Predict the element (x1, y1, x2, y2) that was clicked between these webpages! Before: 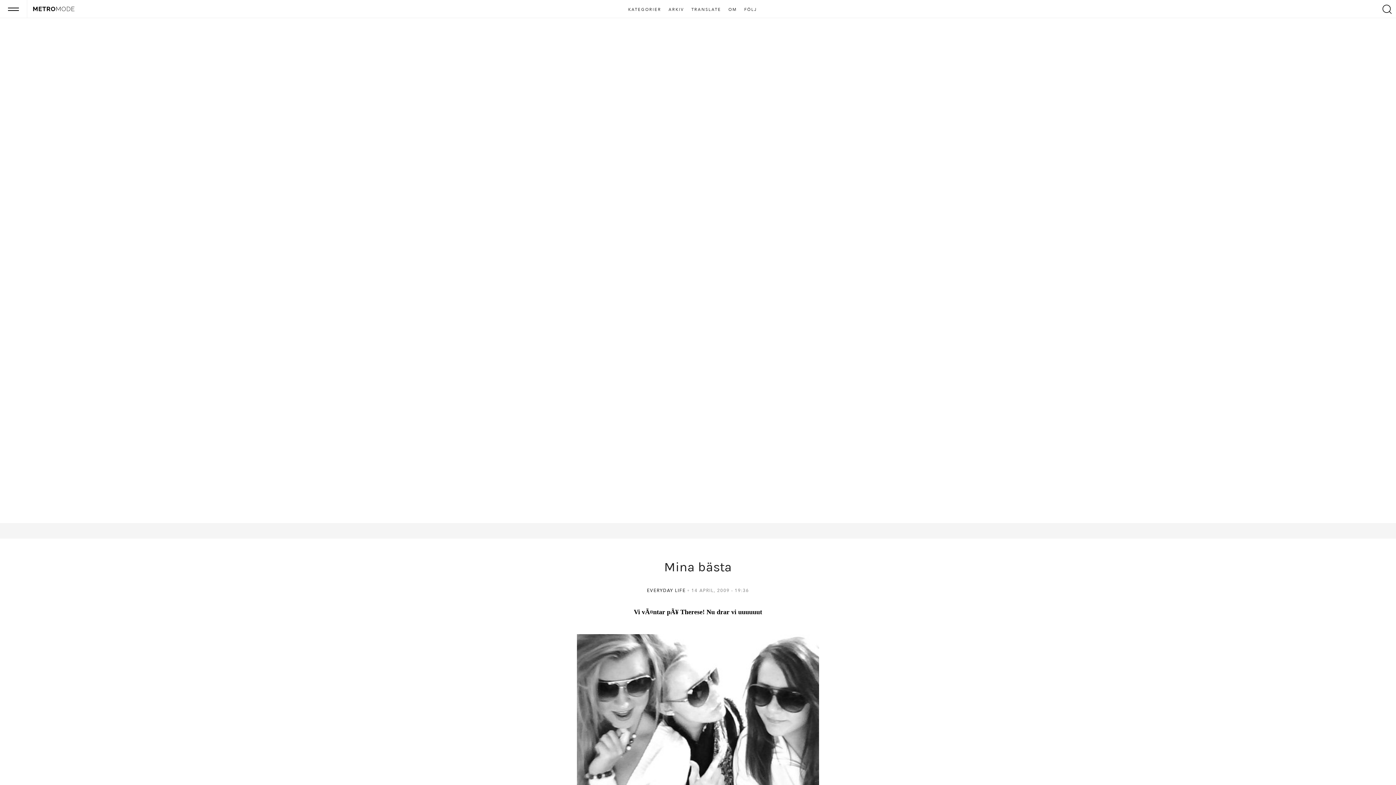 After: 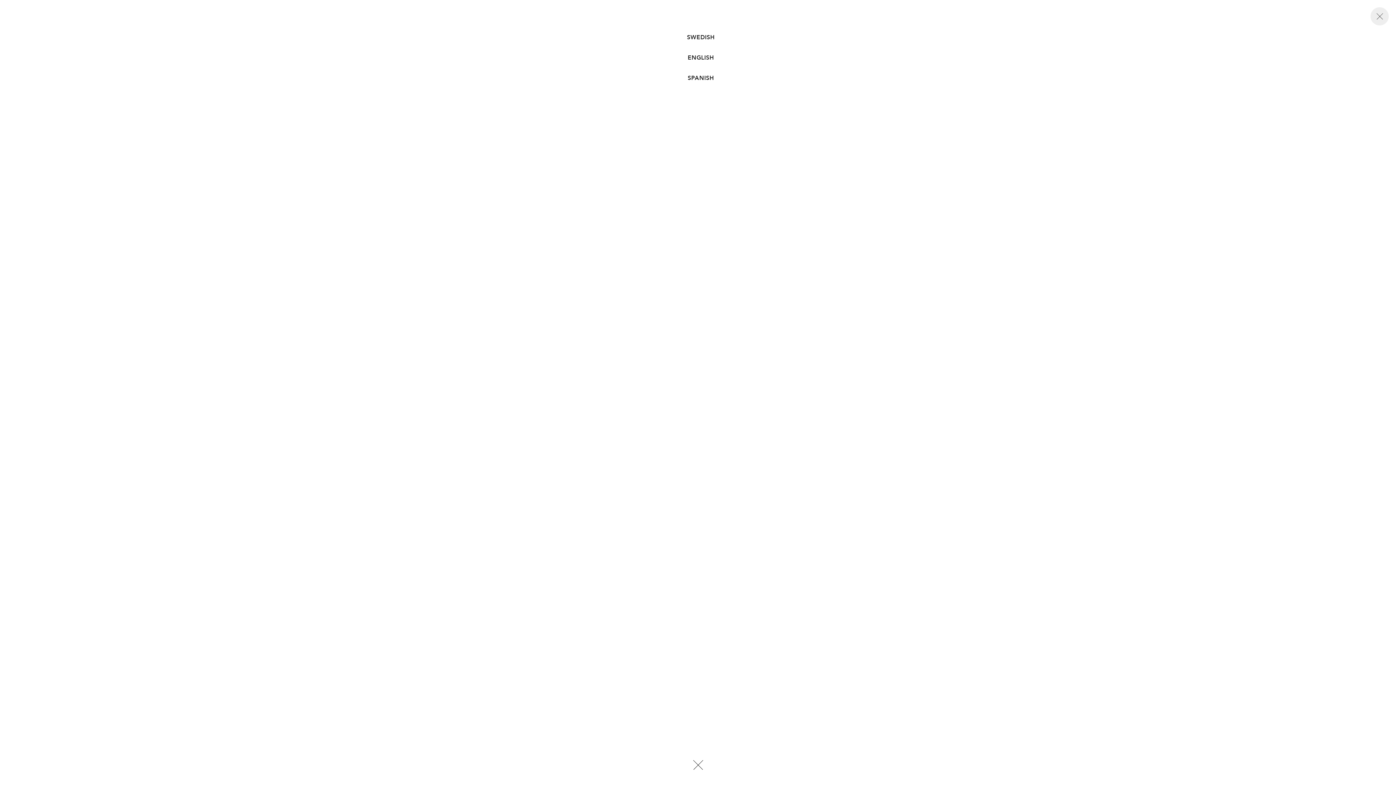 Action: bbox: (688, 7, 724, 12) label: TRANSLATE